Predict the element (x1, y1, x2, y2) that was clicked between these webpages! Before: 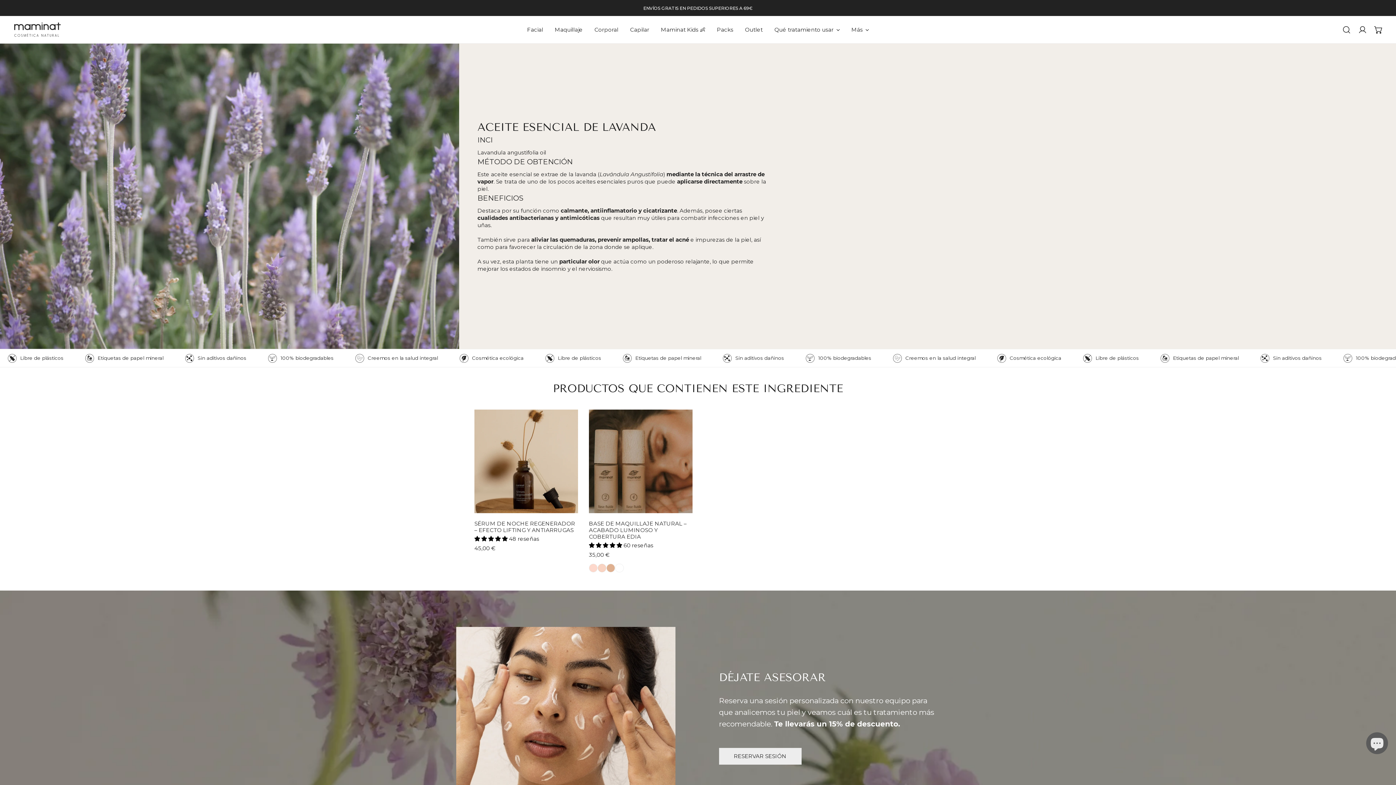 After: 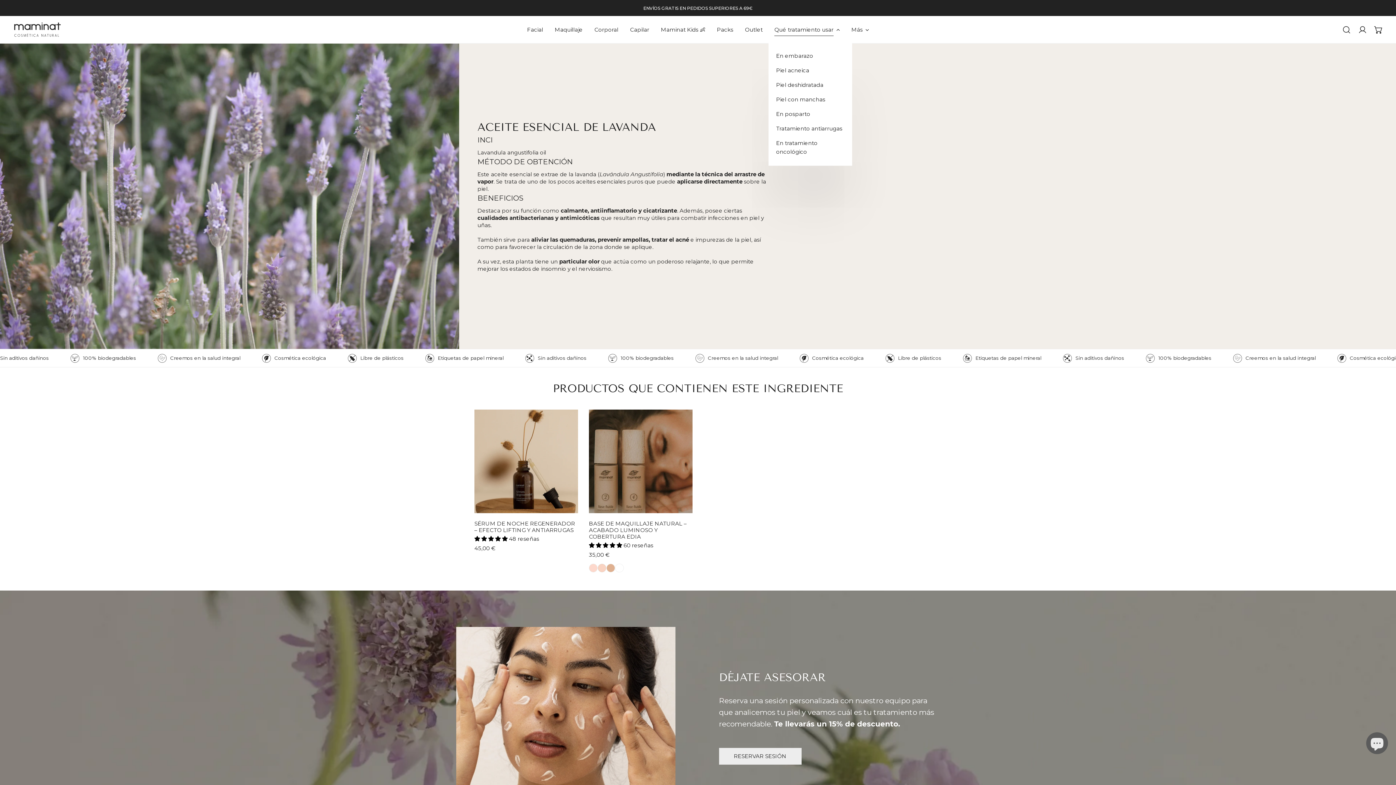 Action: bbox: (768, 17, 845, 42) label: Qué tratamiento usar